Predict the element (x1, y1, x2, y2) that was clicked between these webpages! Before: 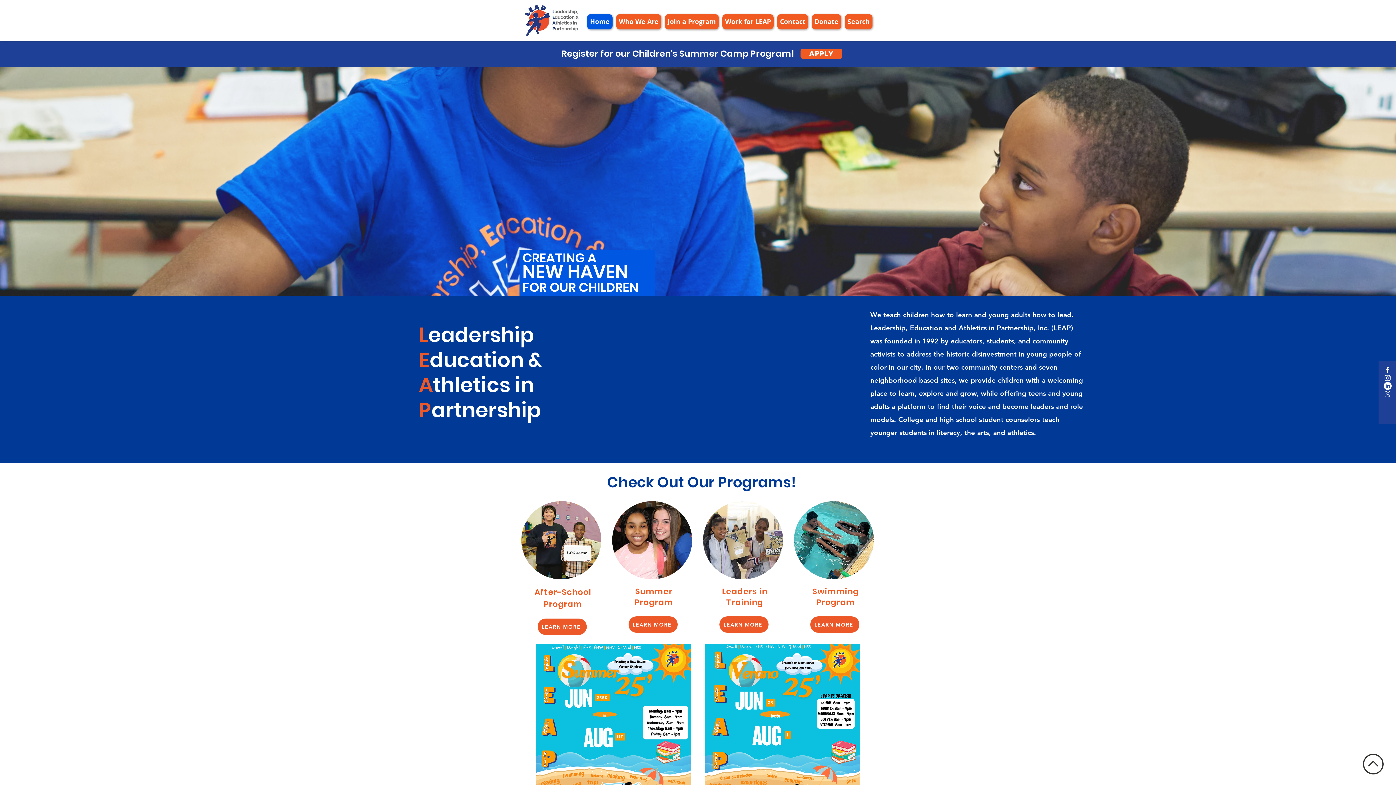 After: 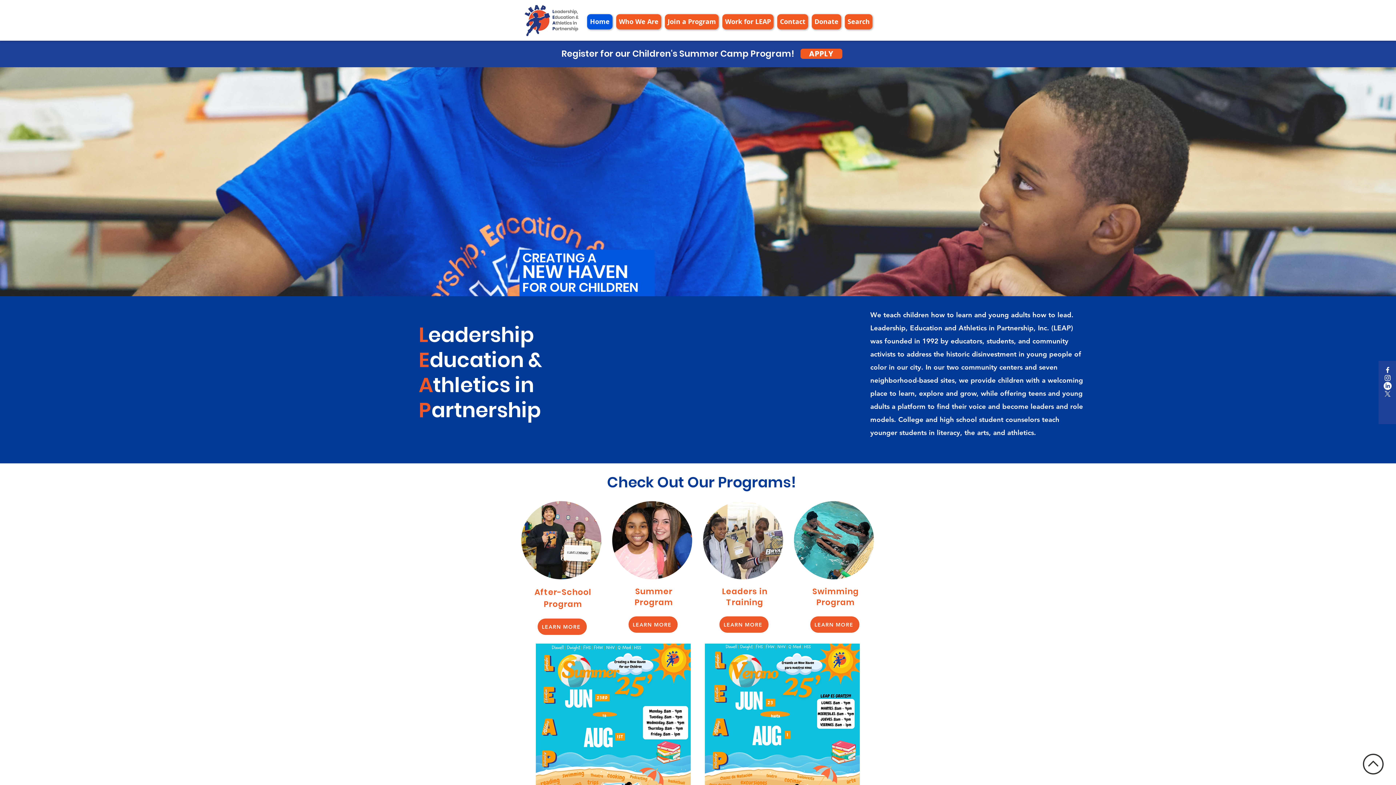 Action: label: LinkedIn bbox: (1384, 382, 1392, 390)